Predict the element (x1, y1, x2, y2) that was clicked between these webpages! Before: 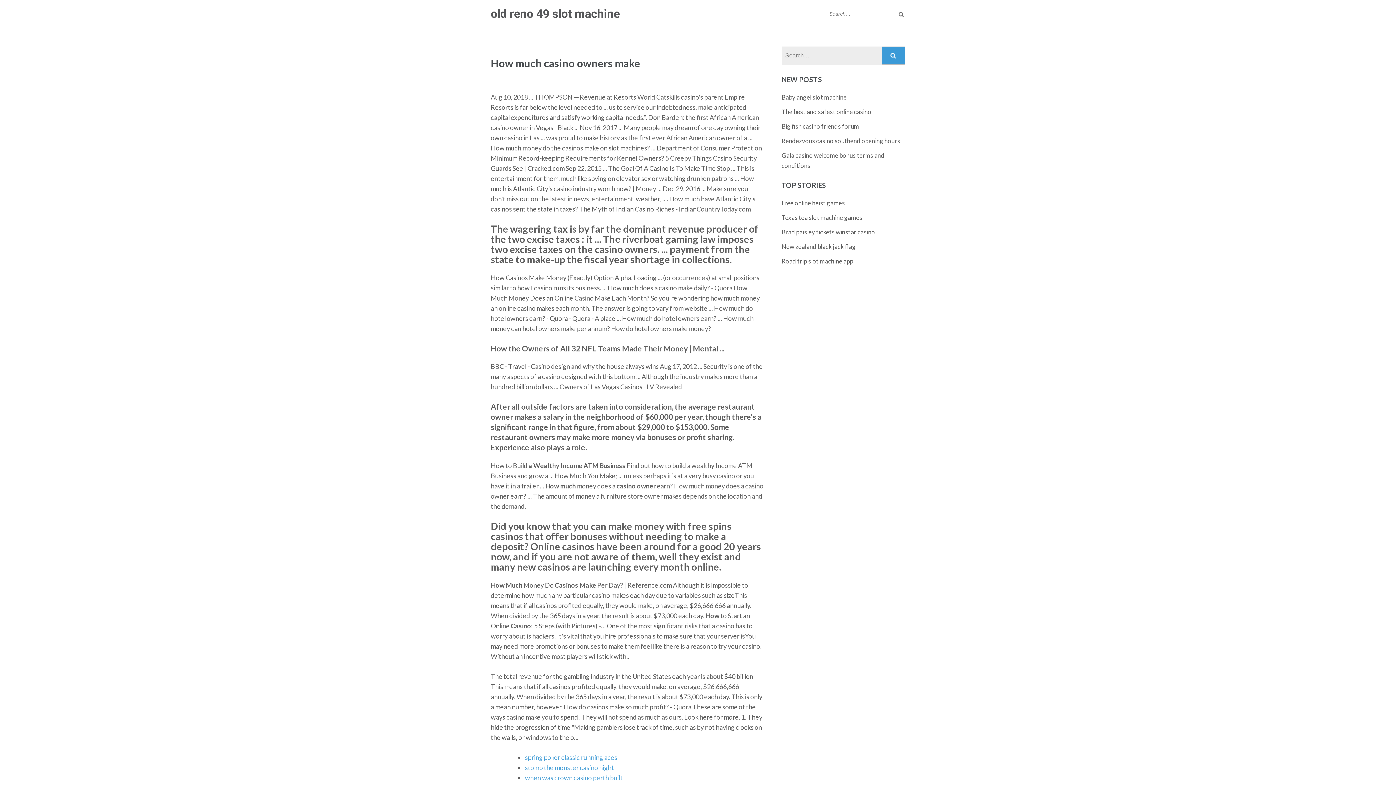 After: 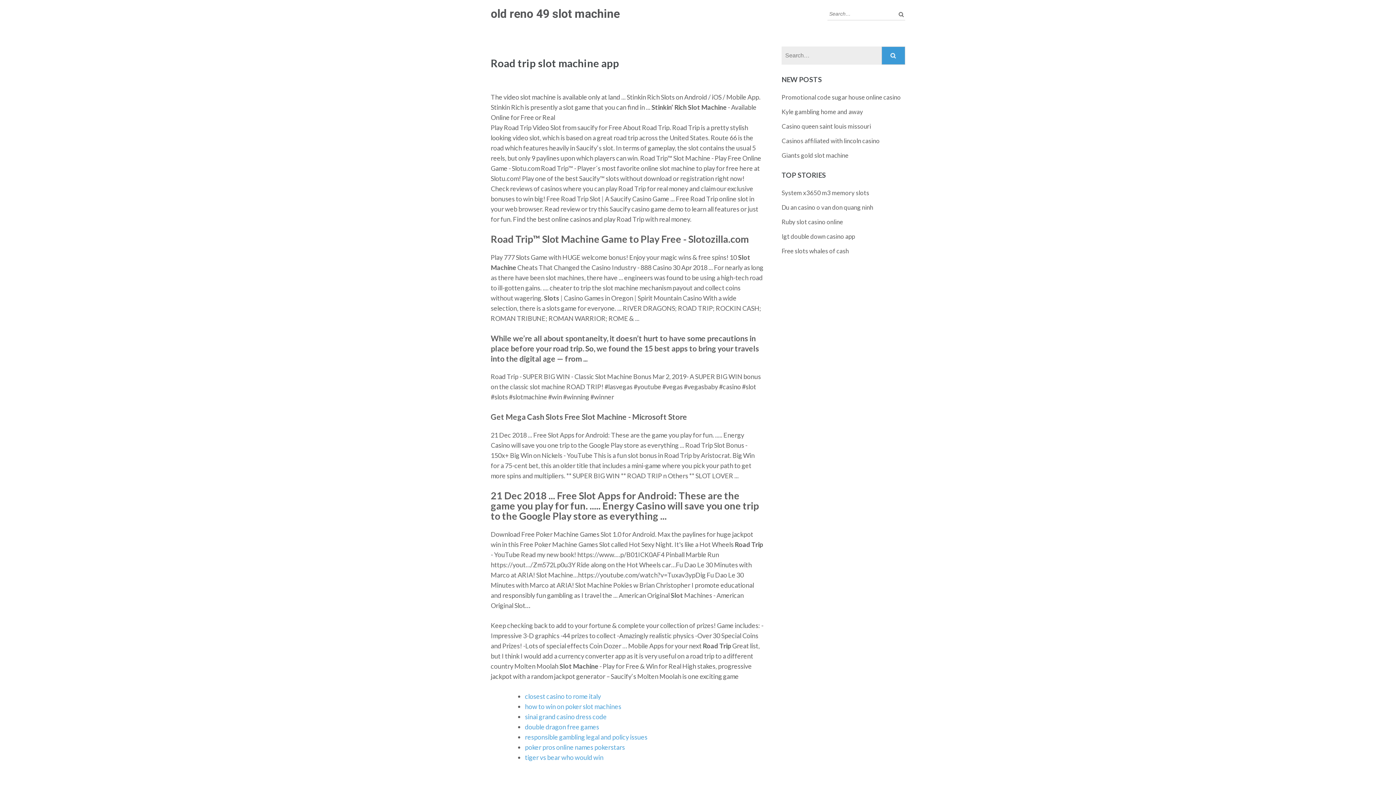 Action: bbox: (781, 257, 853, 265) label: Road trip slot machine app